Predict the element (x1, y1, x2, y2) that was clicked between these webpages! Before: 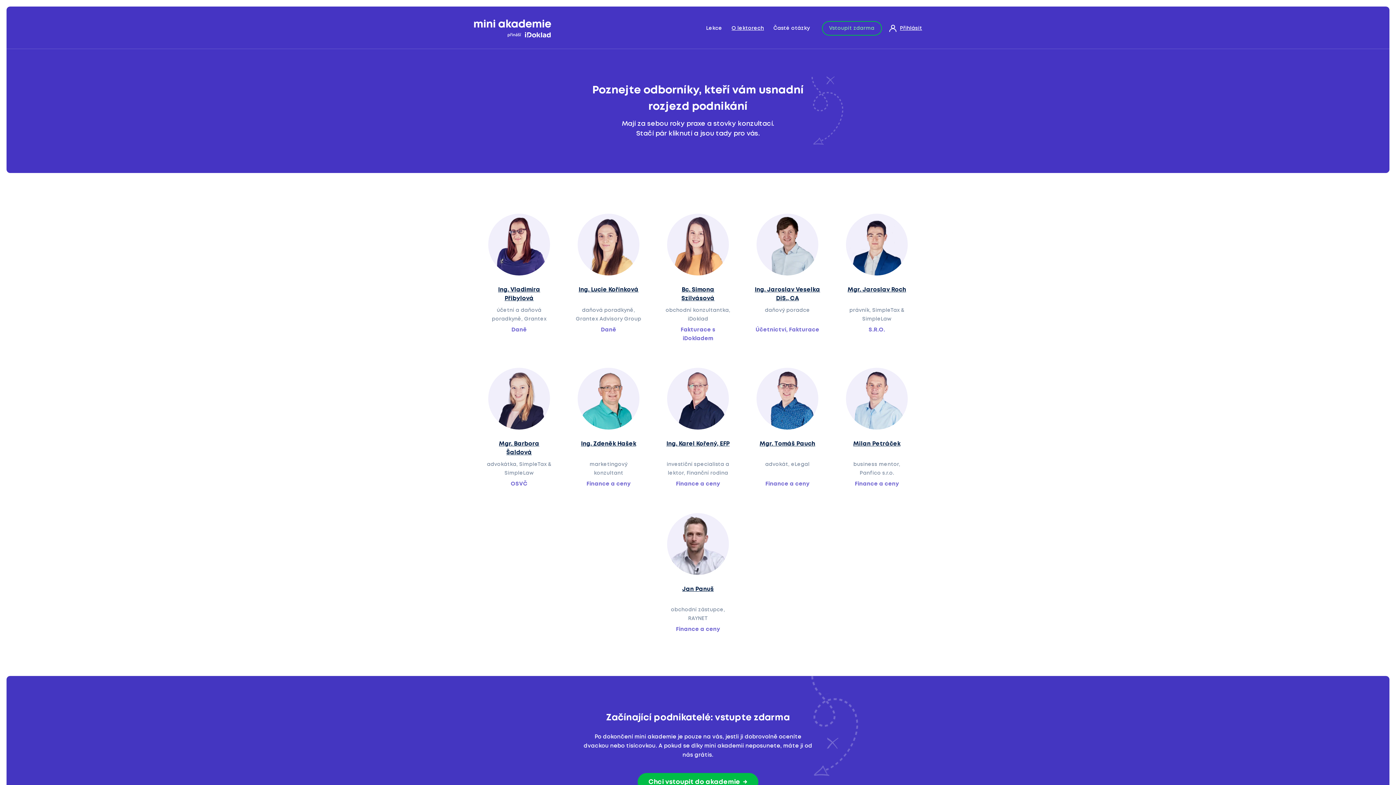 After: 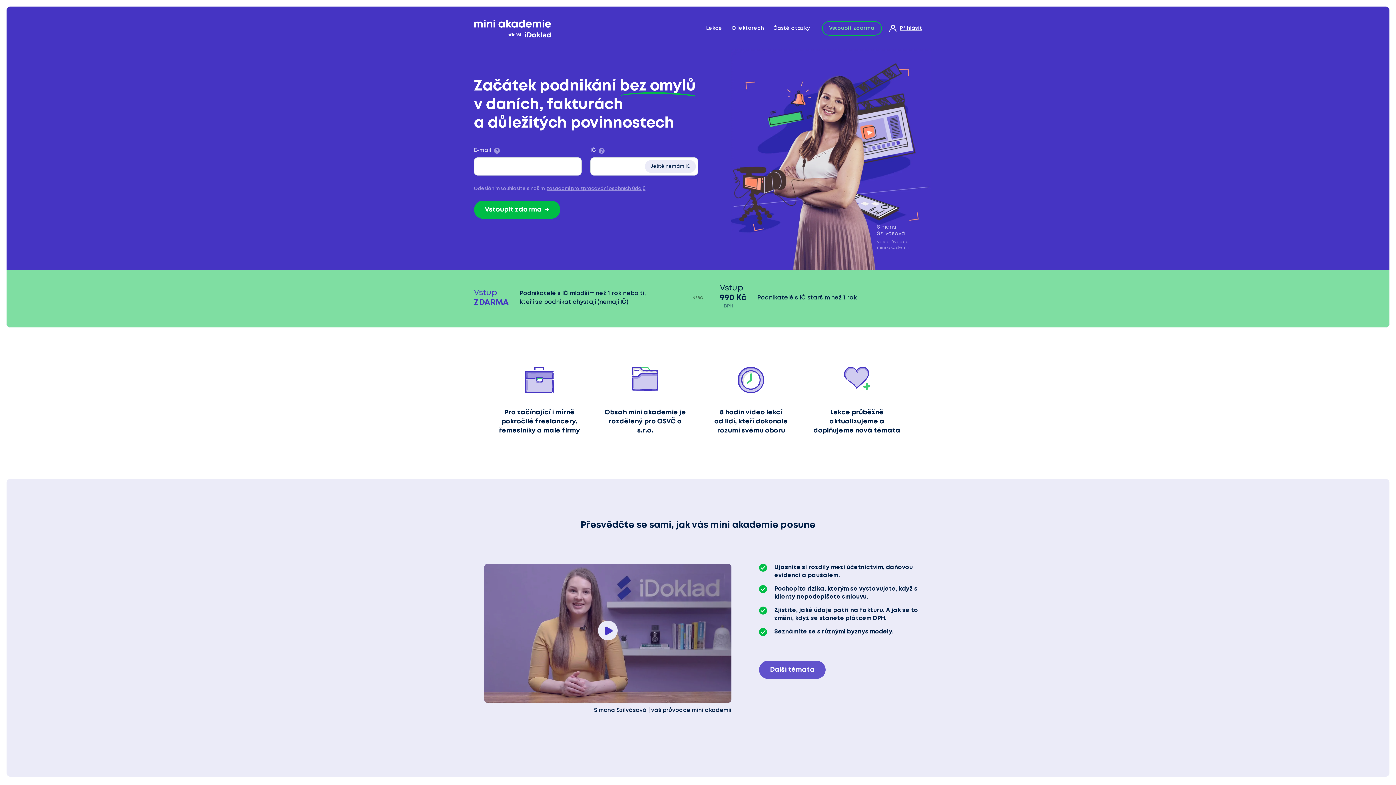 Action: label: Chci vstoupit do akademie bbox: (637, 773, 758, 791)